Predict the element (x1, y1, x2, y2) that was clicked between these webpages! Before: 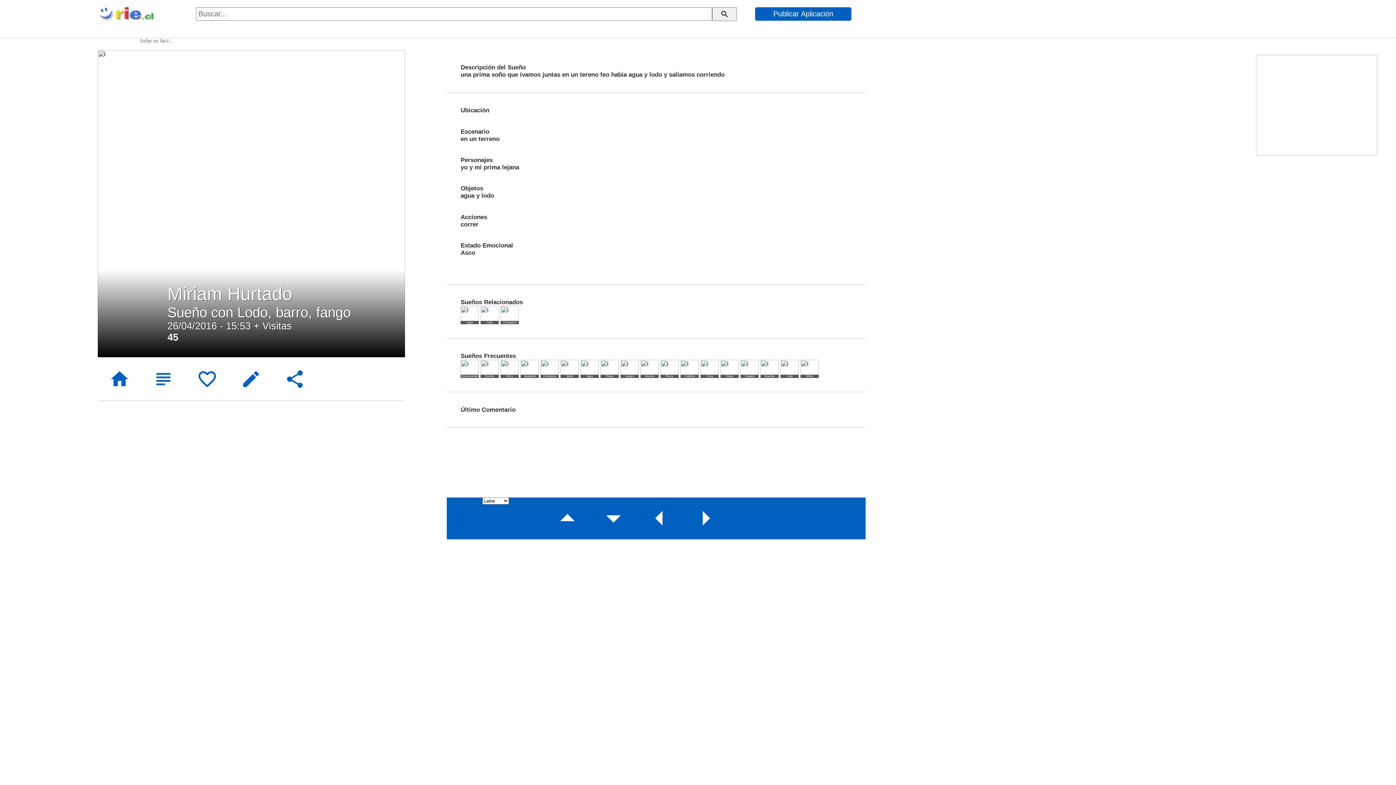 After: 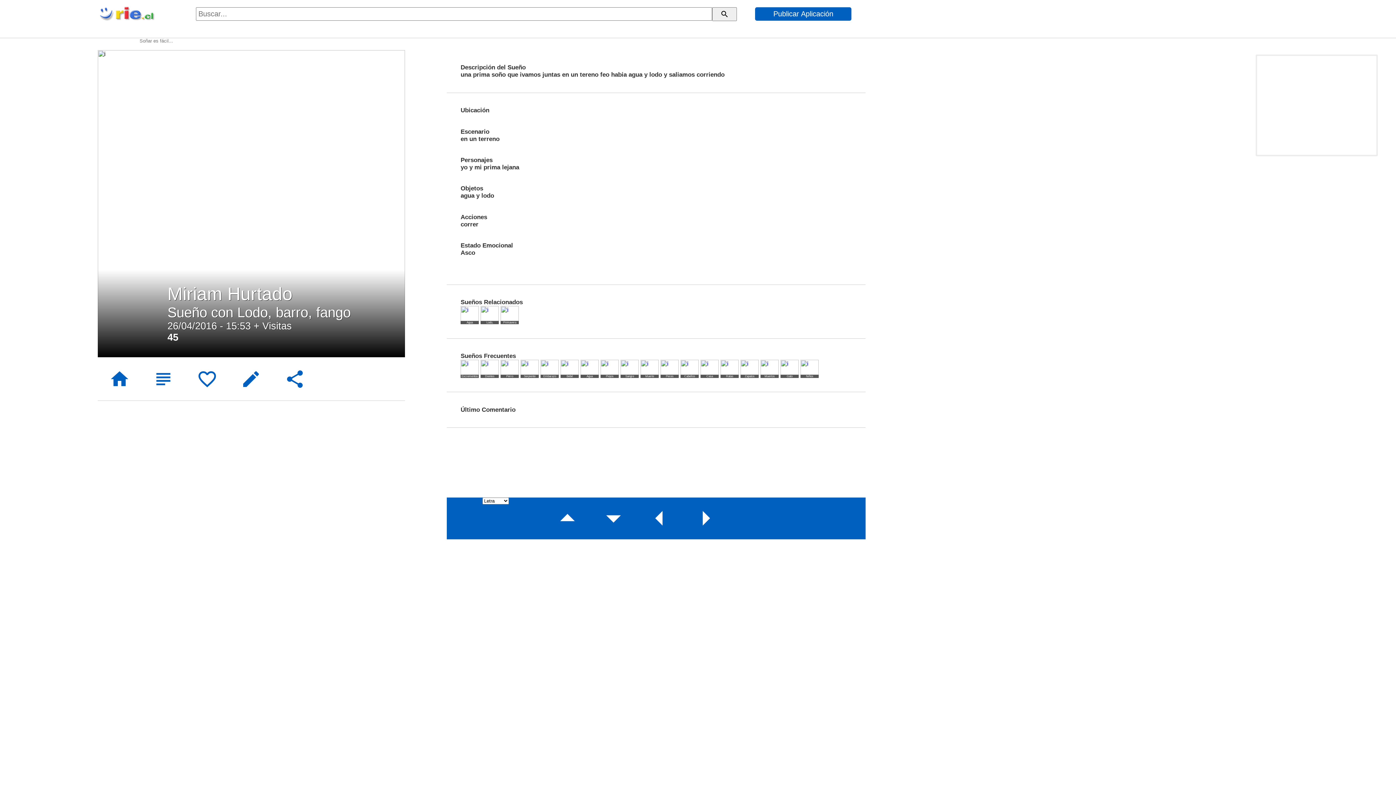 Action: label: share bbox: (273, 357, 316, 401)